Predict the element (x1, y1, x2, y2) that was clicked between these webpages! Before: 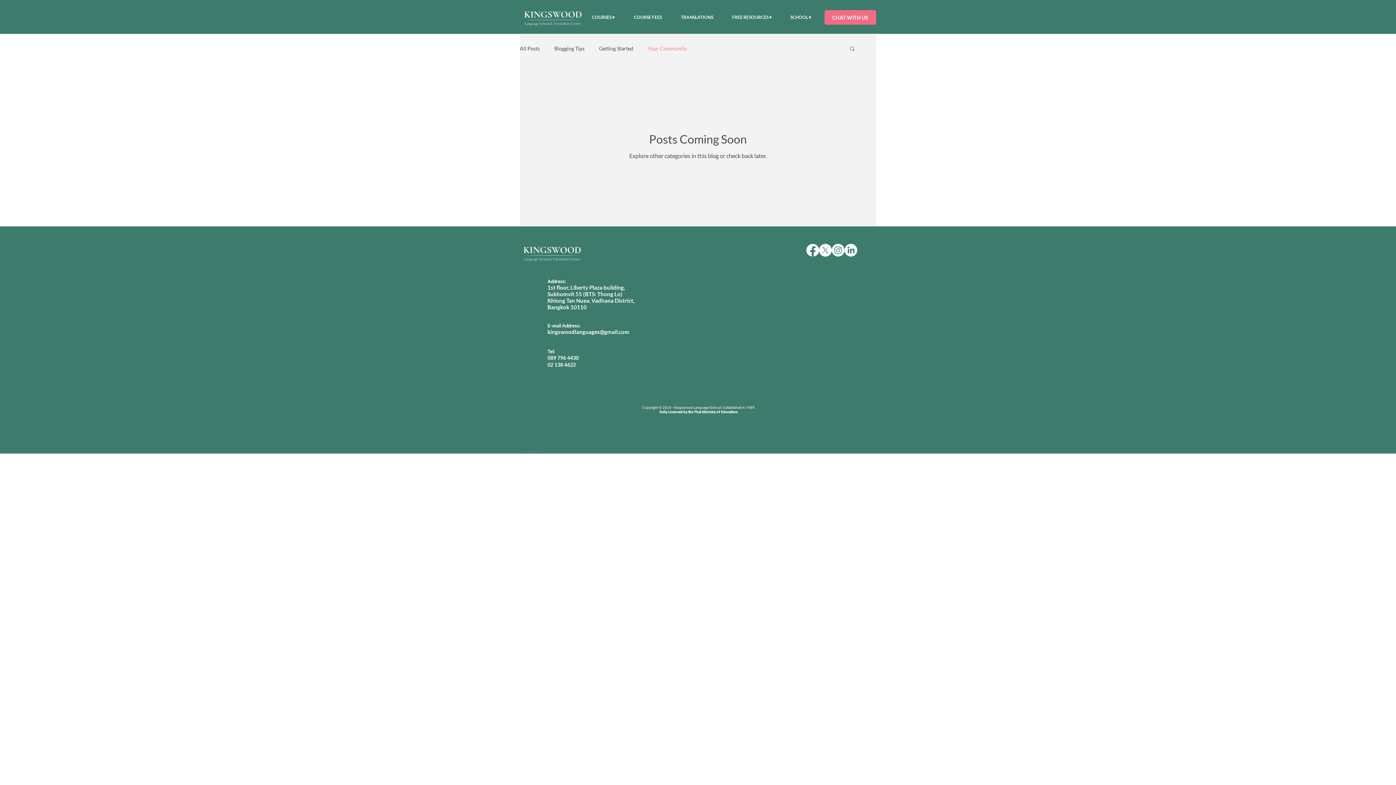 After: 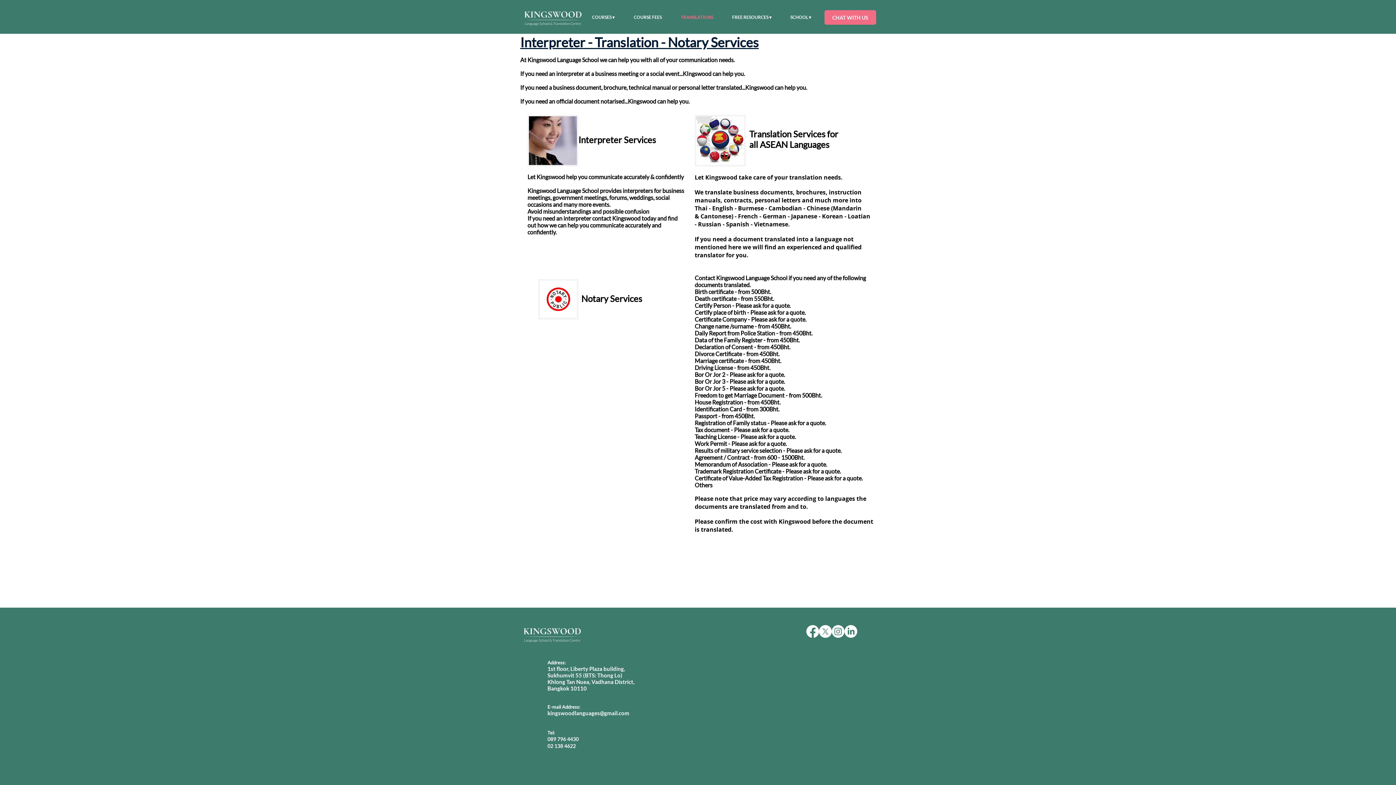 Action: label: TRANSLATIONS bbox: (671, 9, 722, 25)